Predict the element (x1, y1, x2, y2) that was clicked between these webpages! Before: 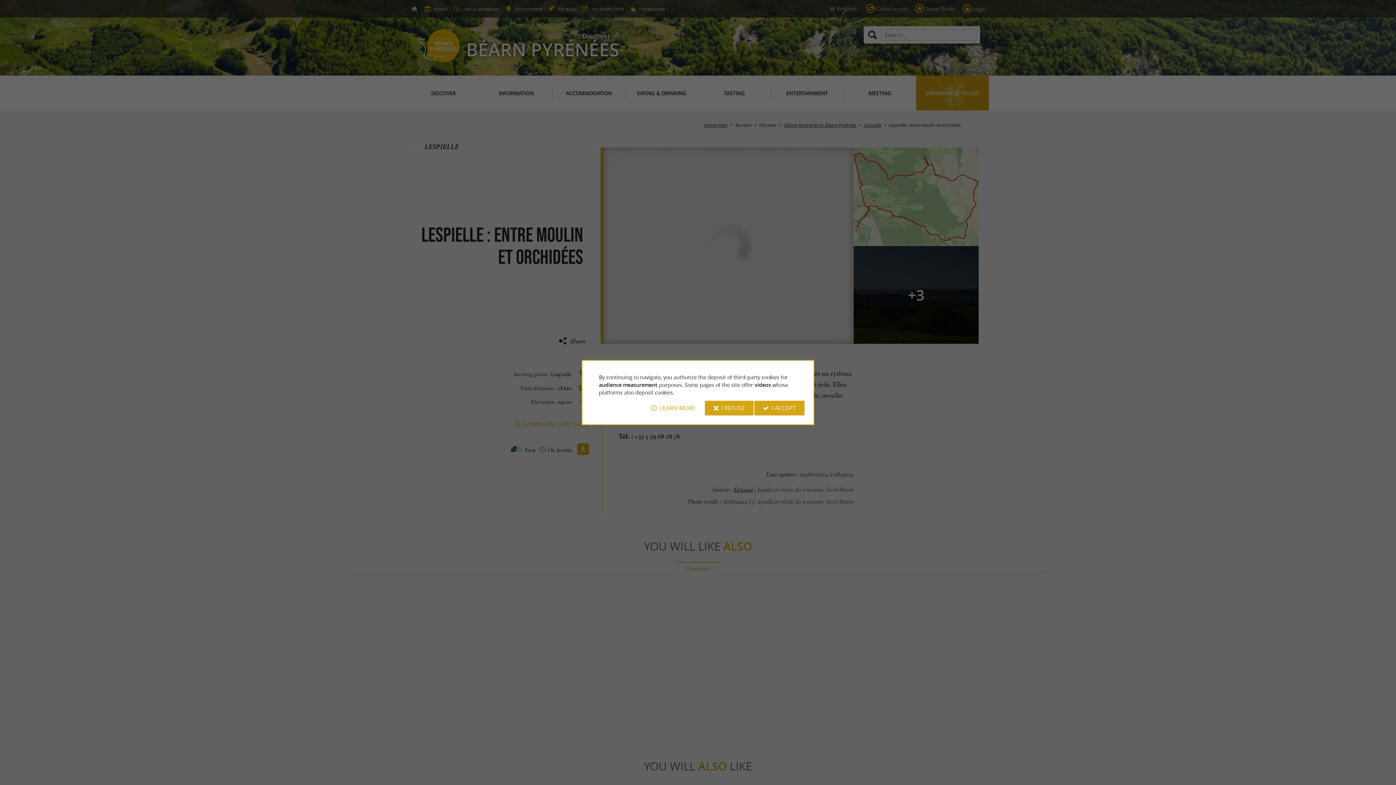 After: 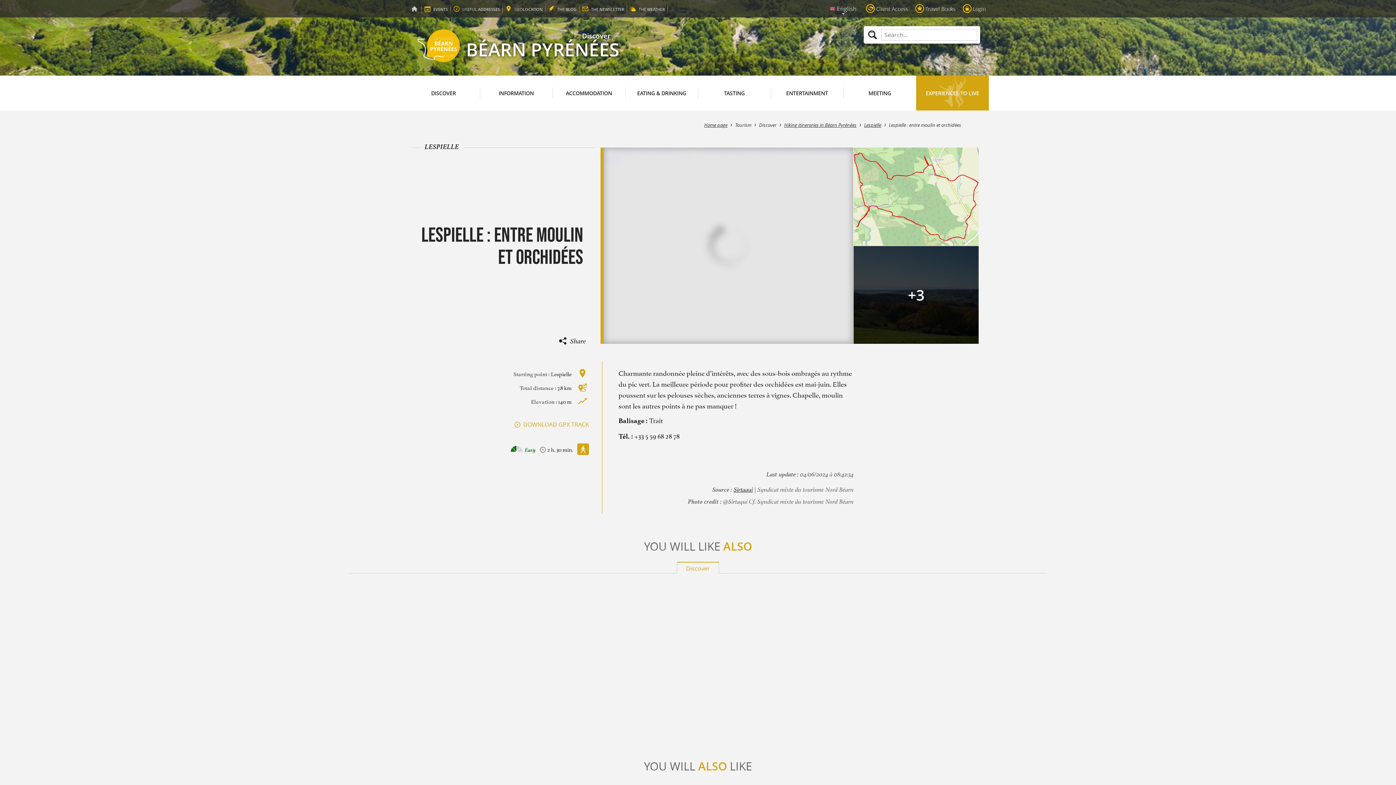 Action: bbox: (705, 400, 753, 415) label: I REFUSE